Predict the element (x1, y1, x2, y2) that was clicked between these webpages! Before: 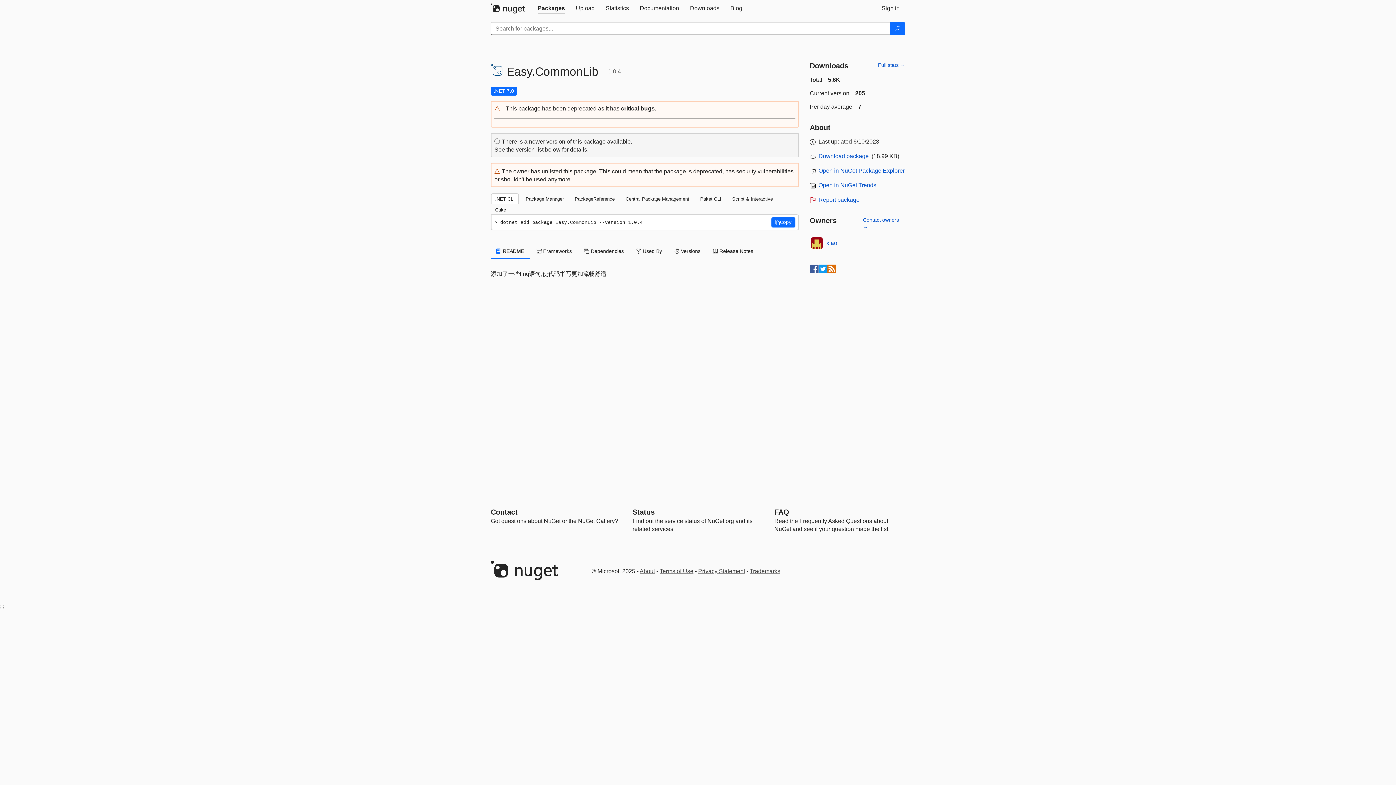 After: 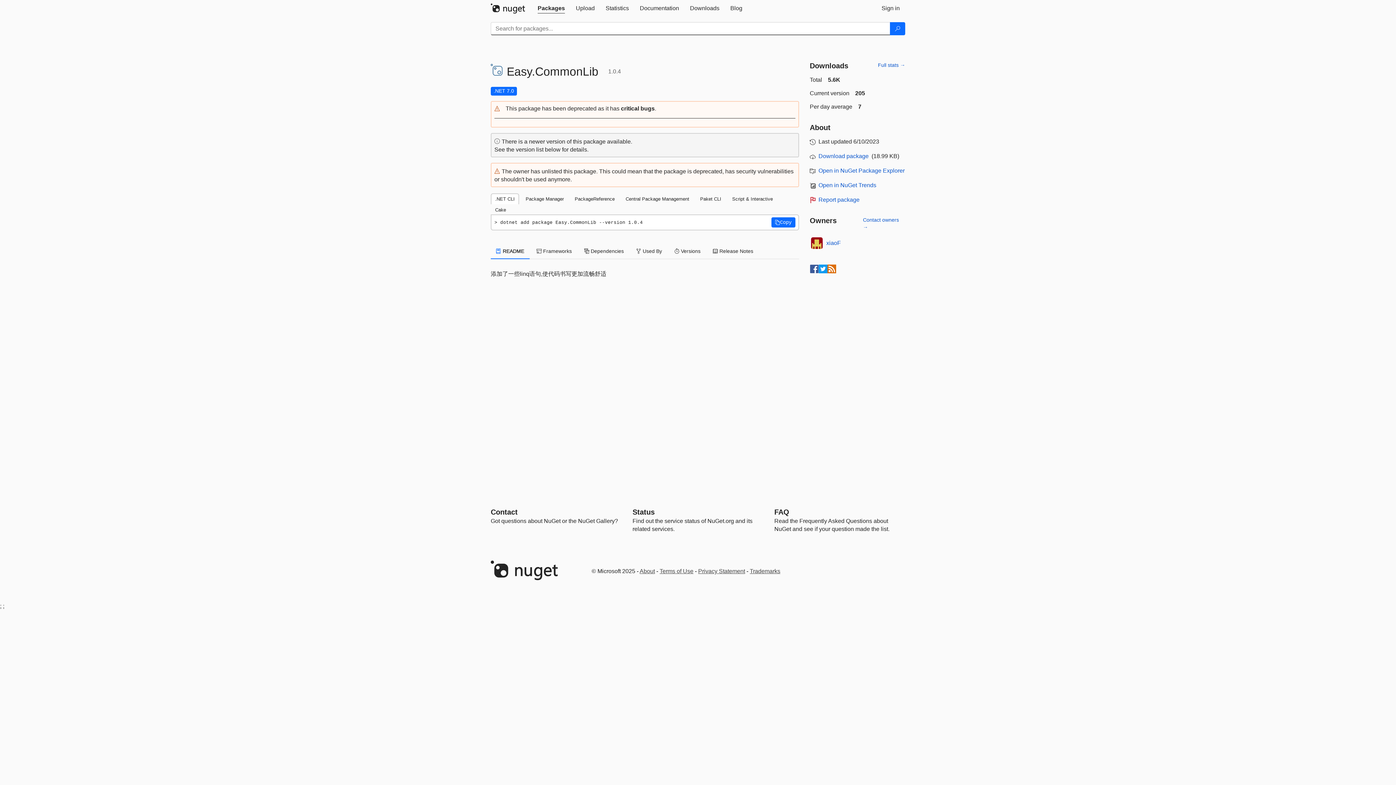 Action: bbox: (494, 104, 795, 112) label: This package has been deprecated as it has critical bugs.